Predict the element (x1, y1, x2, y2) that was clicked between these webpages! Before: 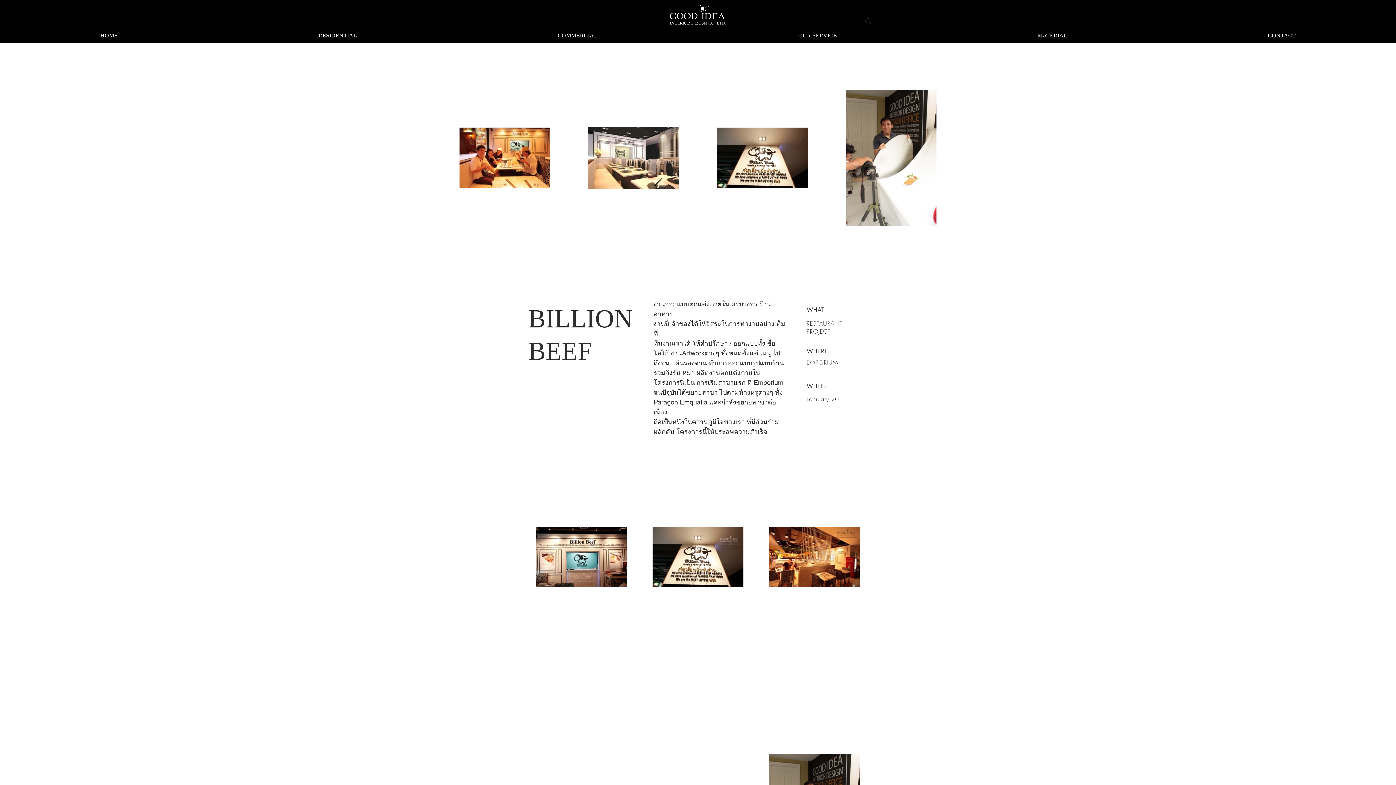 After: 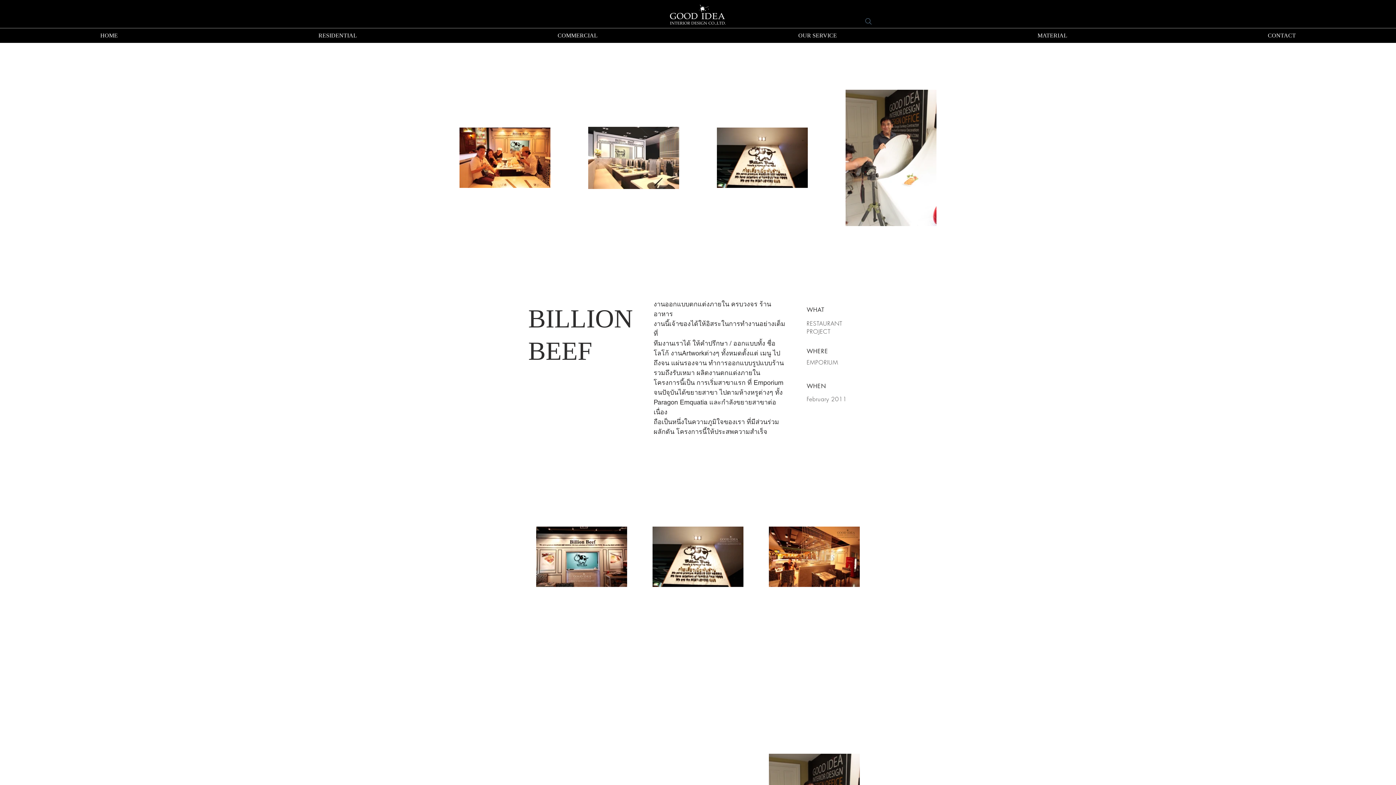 Action: bbox: (861, 13, 876, 29) label: Search